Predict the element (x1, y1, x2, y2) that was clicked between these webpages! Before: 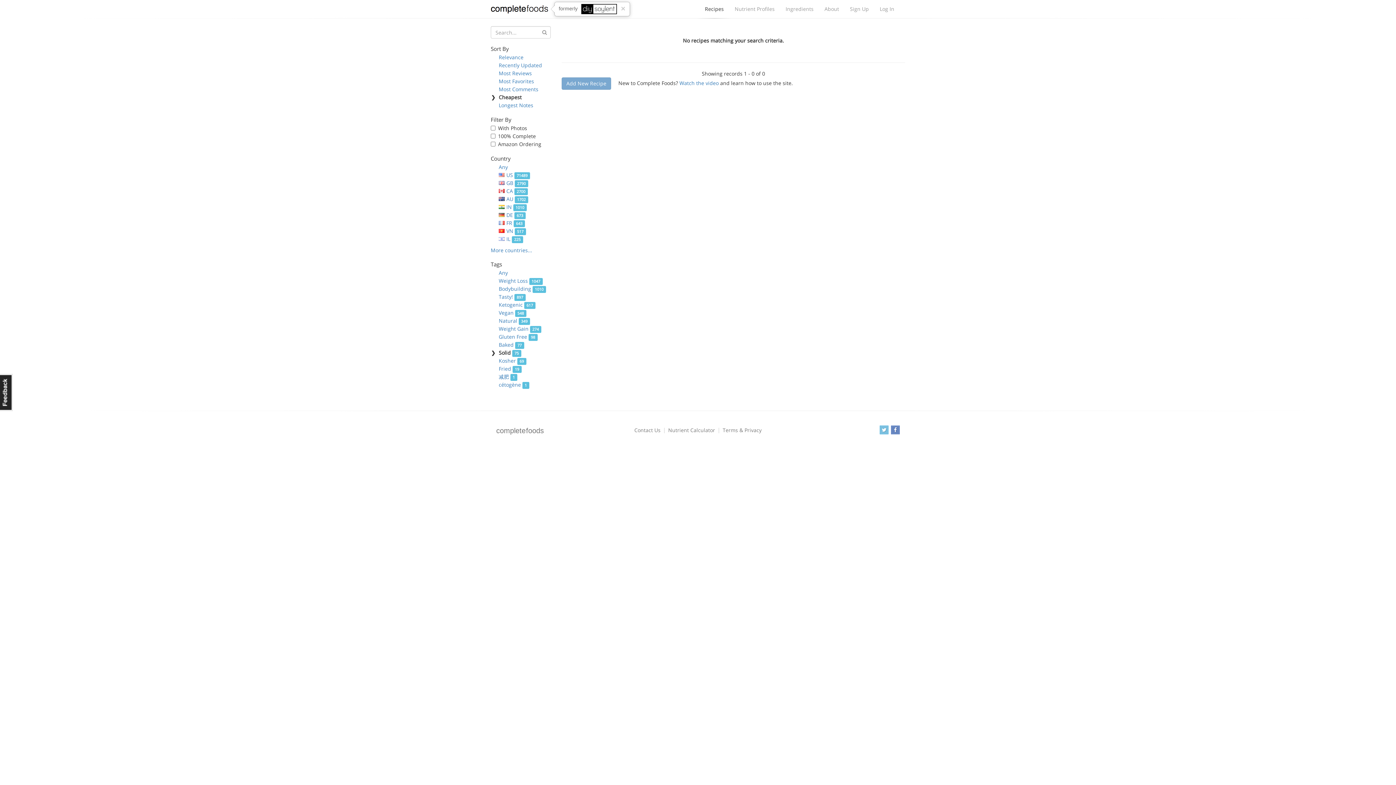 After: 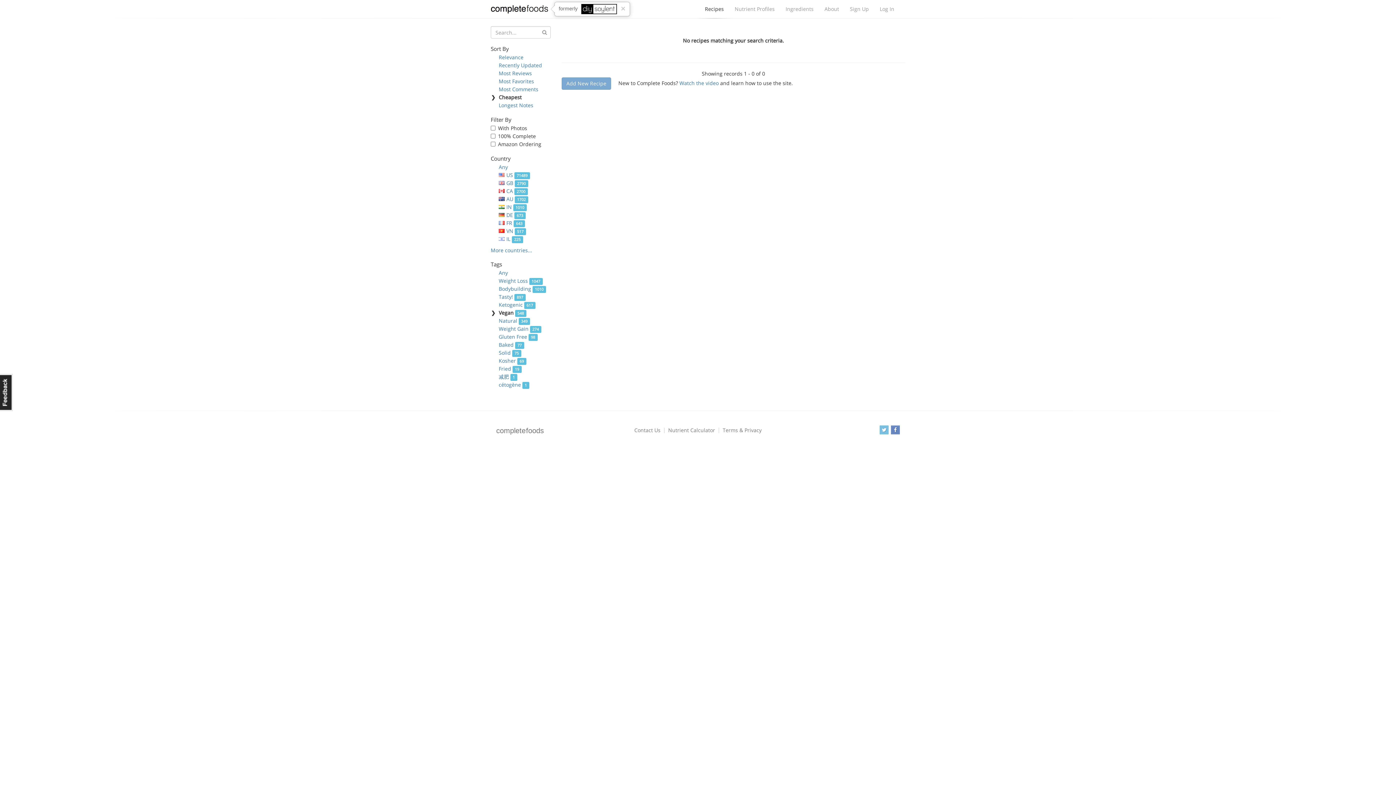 Action: bbox: (498, 309, 526, 316) label: Vegan 548